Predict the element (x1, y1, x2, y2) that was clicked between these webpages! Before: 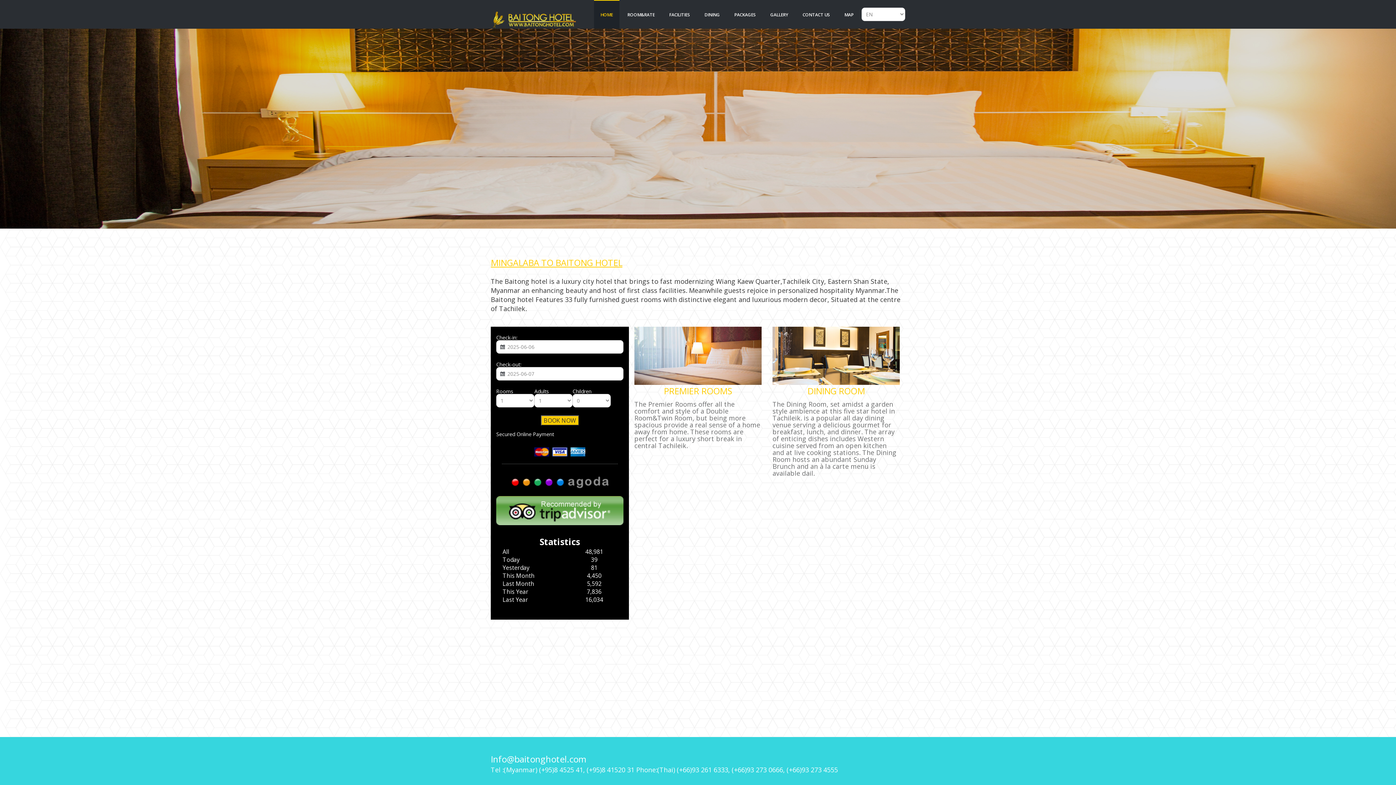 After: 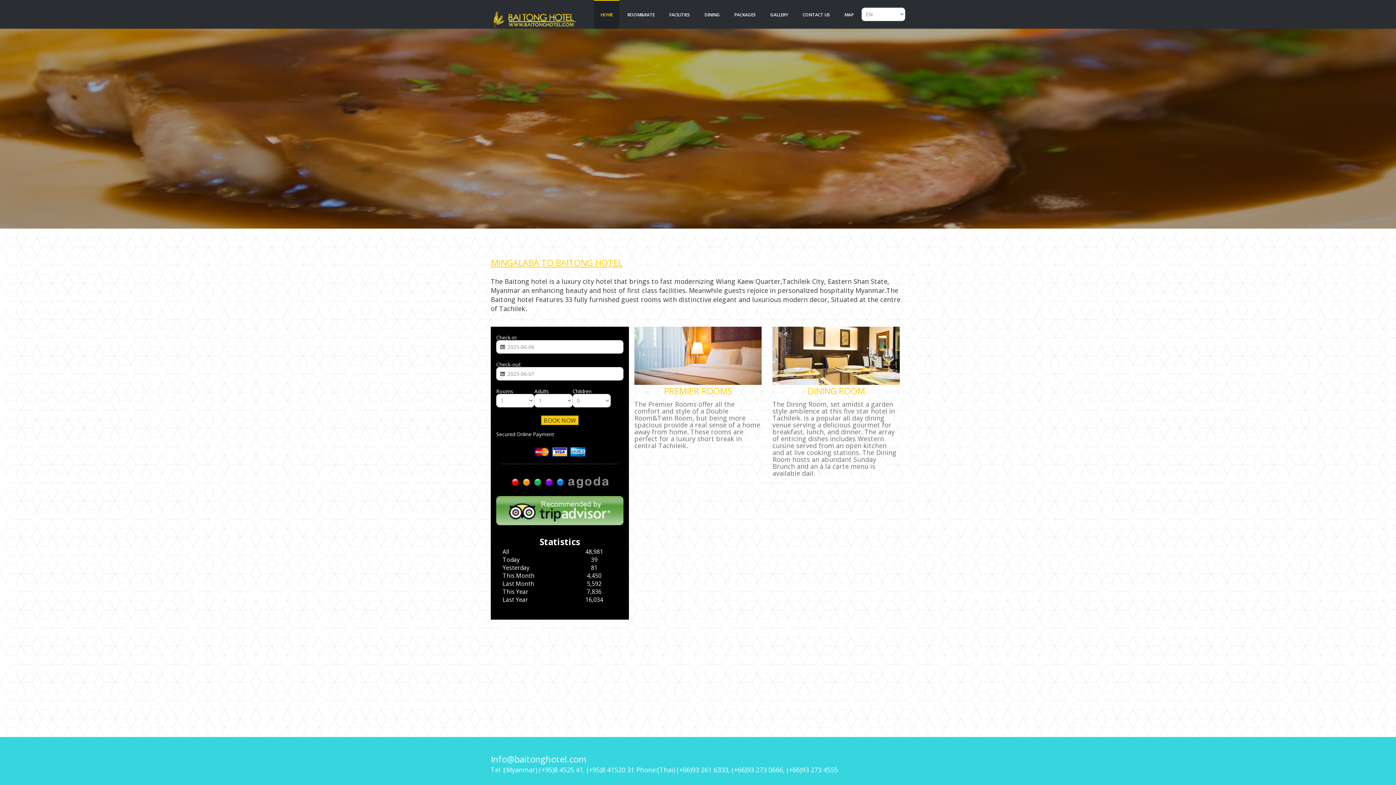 Action: label: Info@baitonghotel.com bbox: (490, 756, 586, 764)